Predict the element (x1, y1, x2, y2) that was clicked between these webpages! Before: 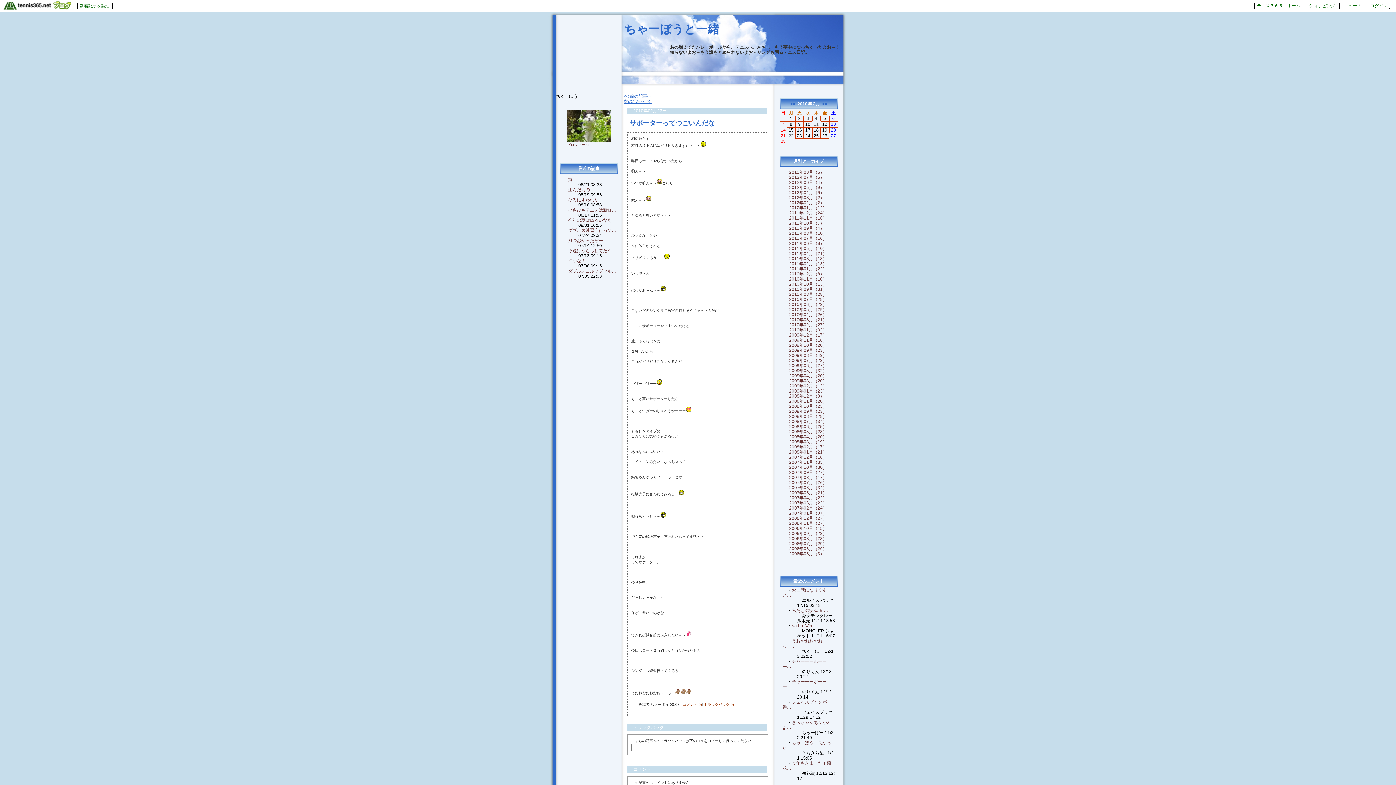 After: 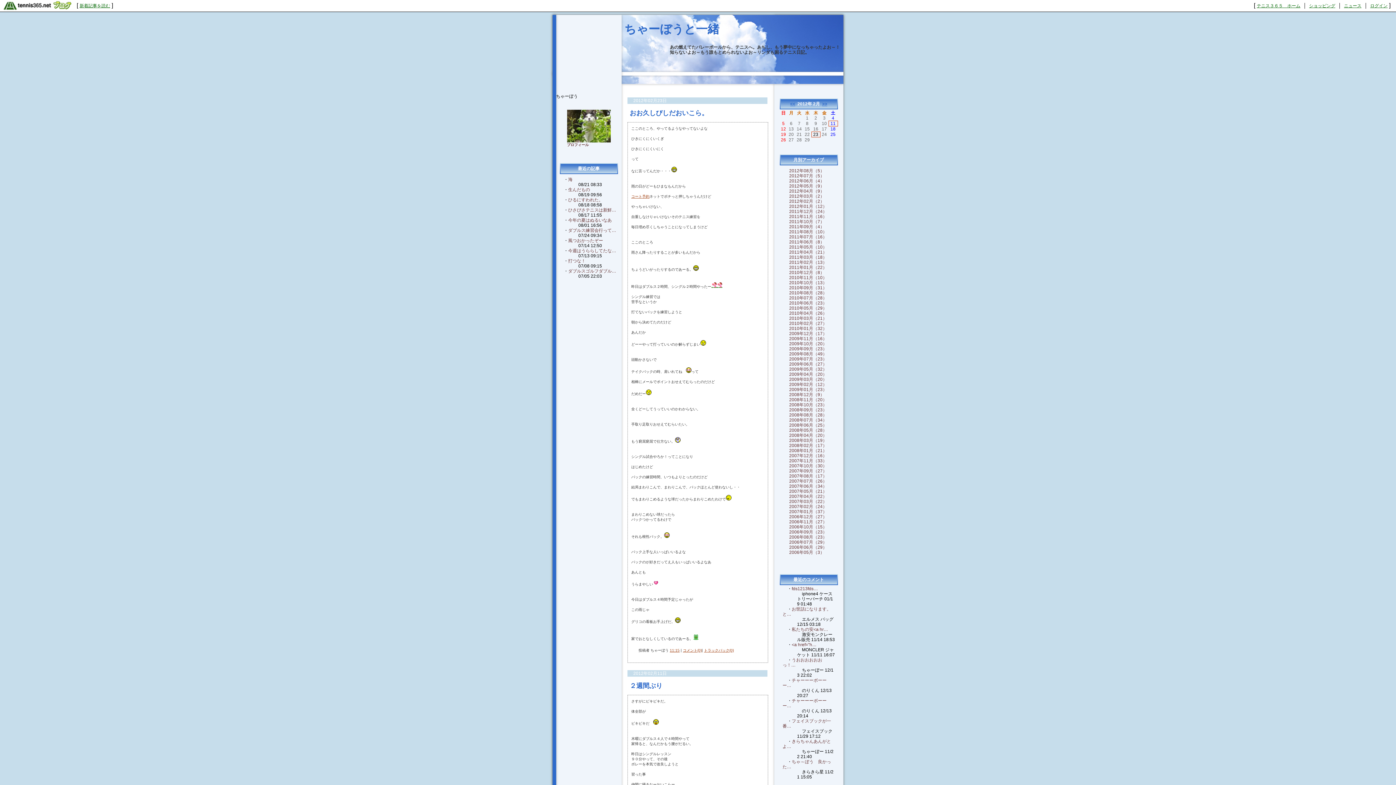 Action: label: 2012年02月（2） bbox: (789, 200, 824, 205)